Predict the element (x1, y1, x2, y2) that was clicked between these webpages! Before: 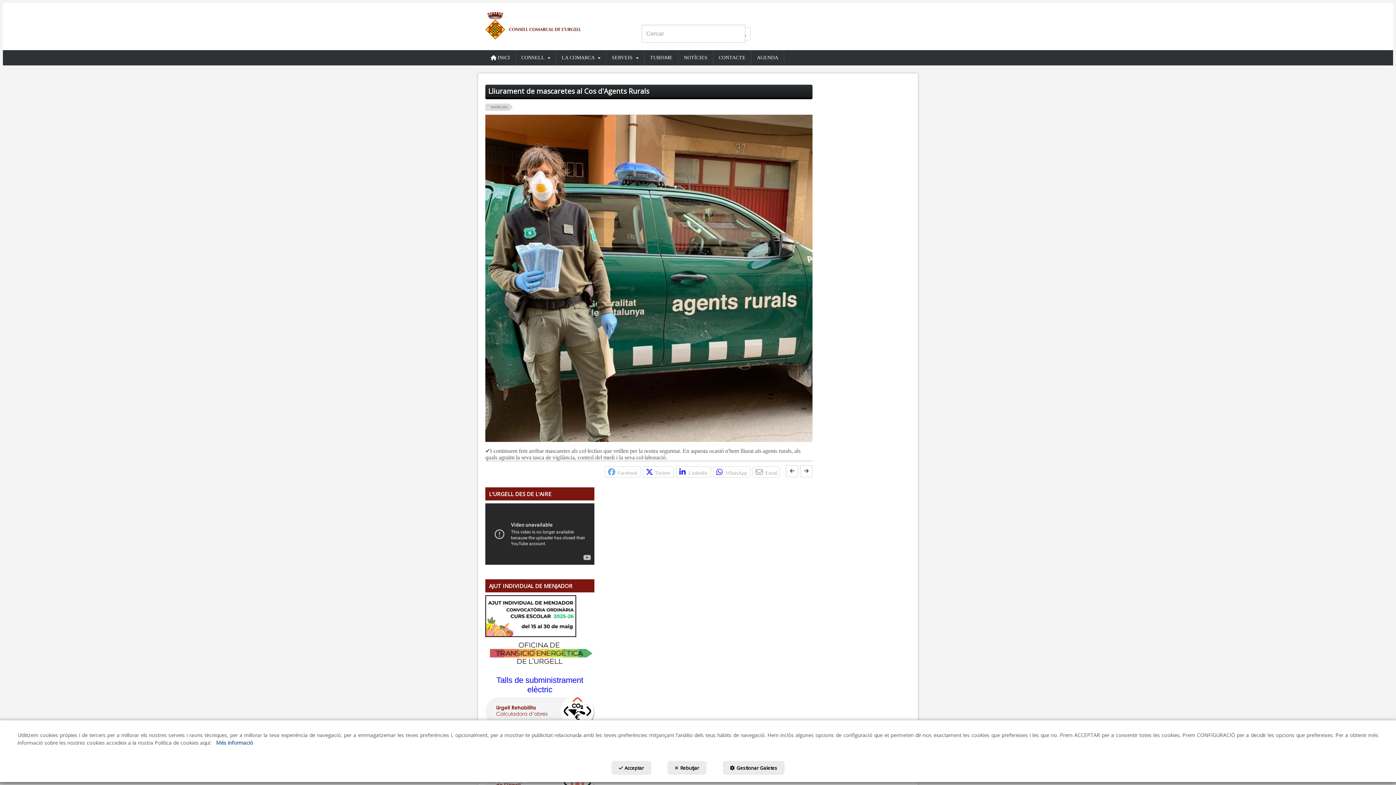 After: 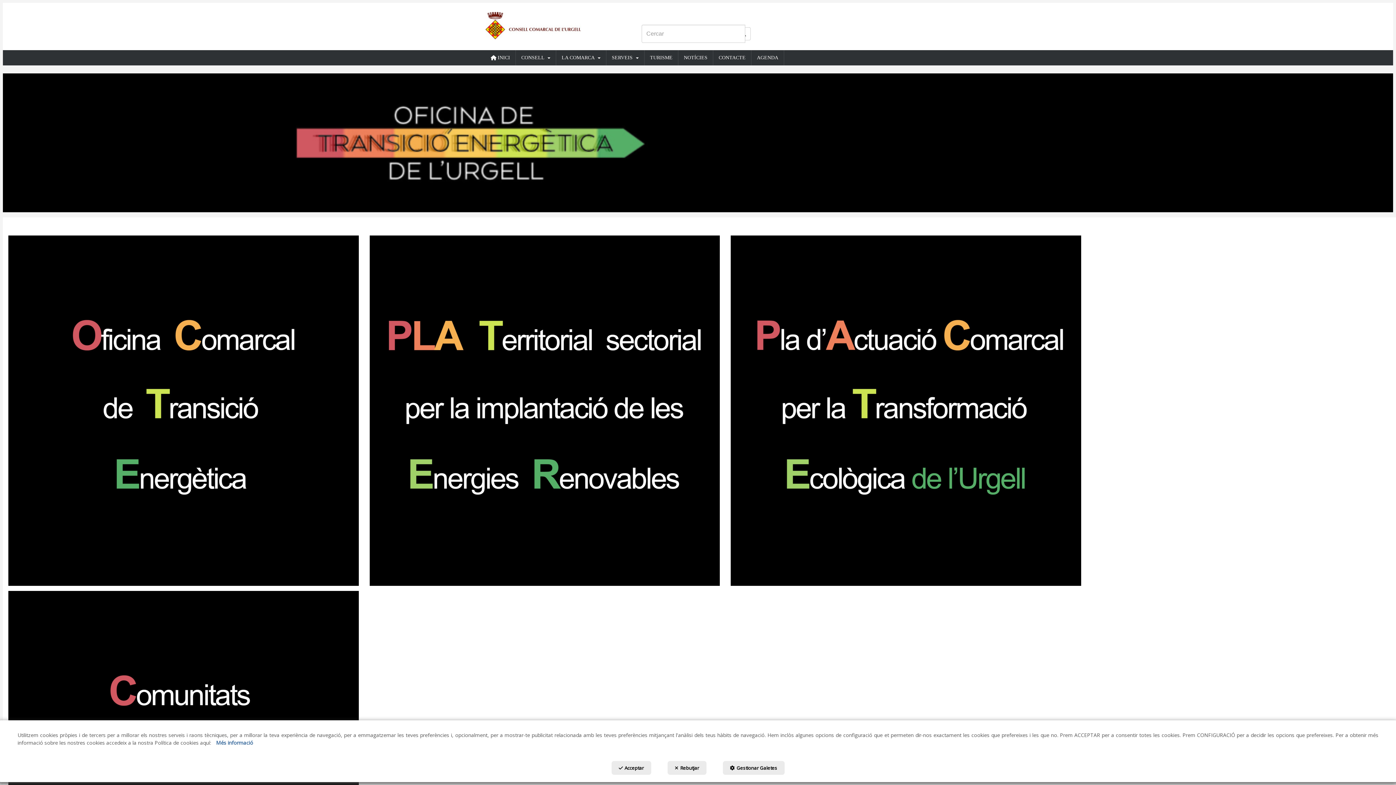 Action: bbox: (485, 663, 594, 669)